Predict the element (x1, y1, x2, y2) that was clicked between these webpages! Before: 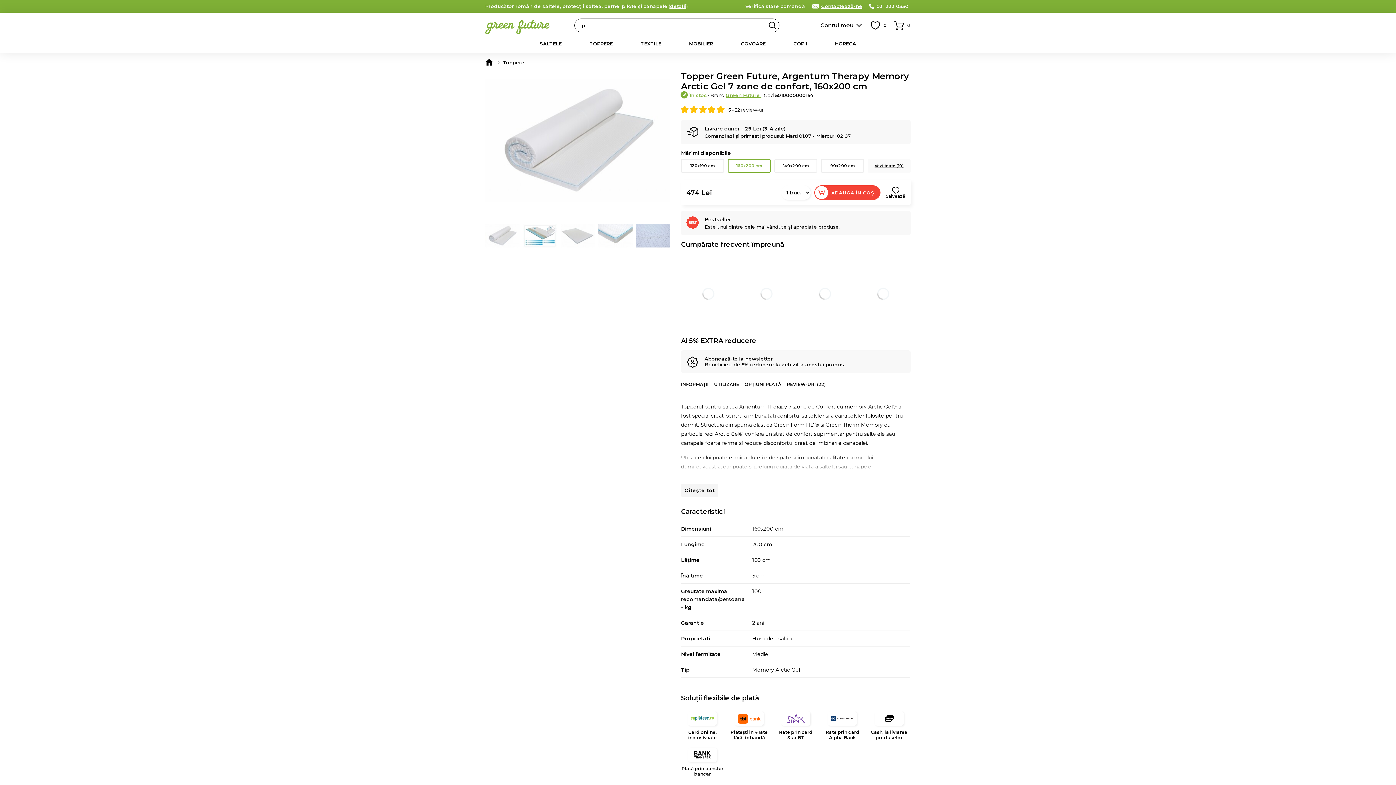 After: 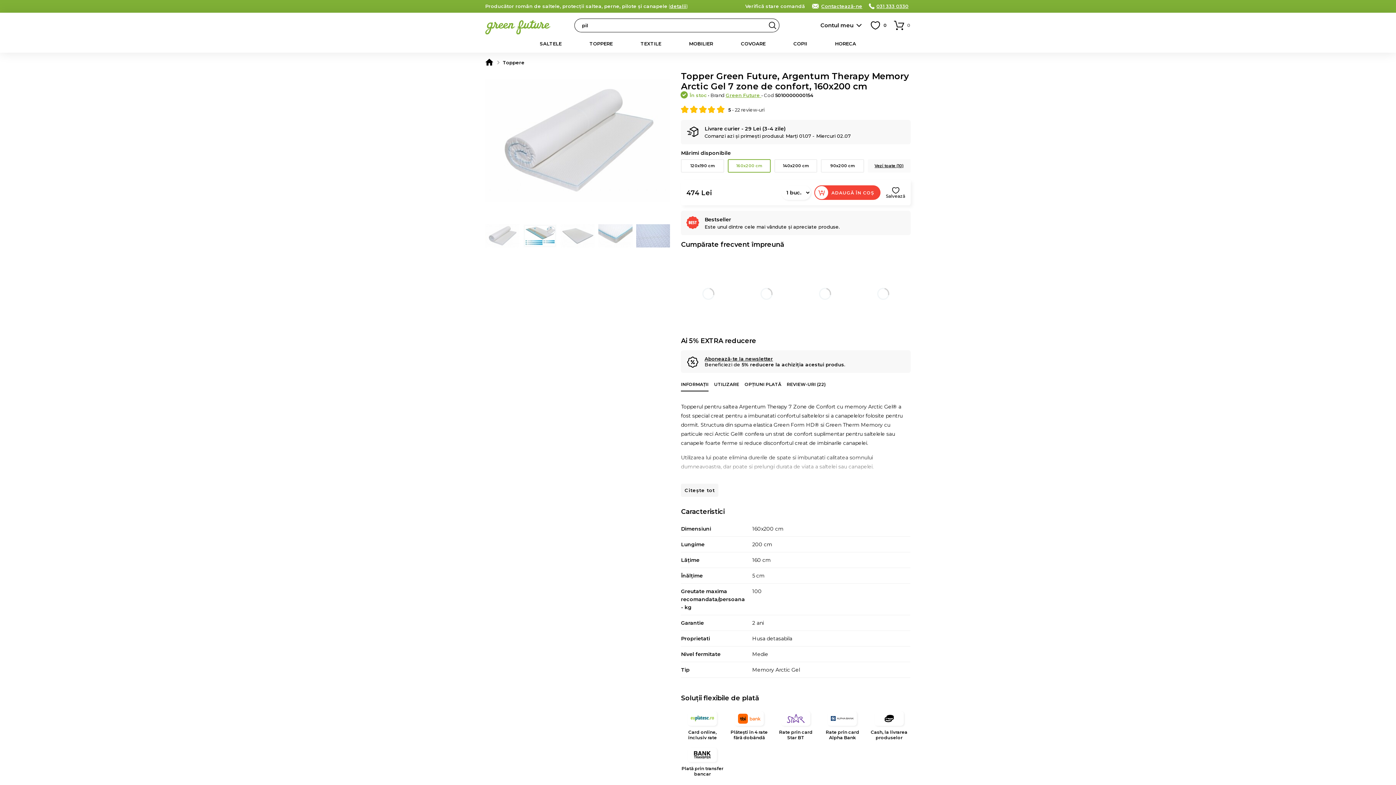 Action: label: 031 333 0330 bbox: (869, 3, 908, 9)